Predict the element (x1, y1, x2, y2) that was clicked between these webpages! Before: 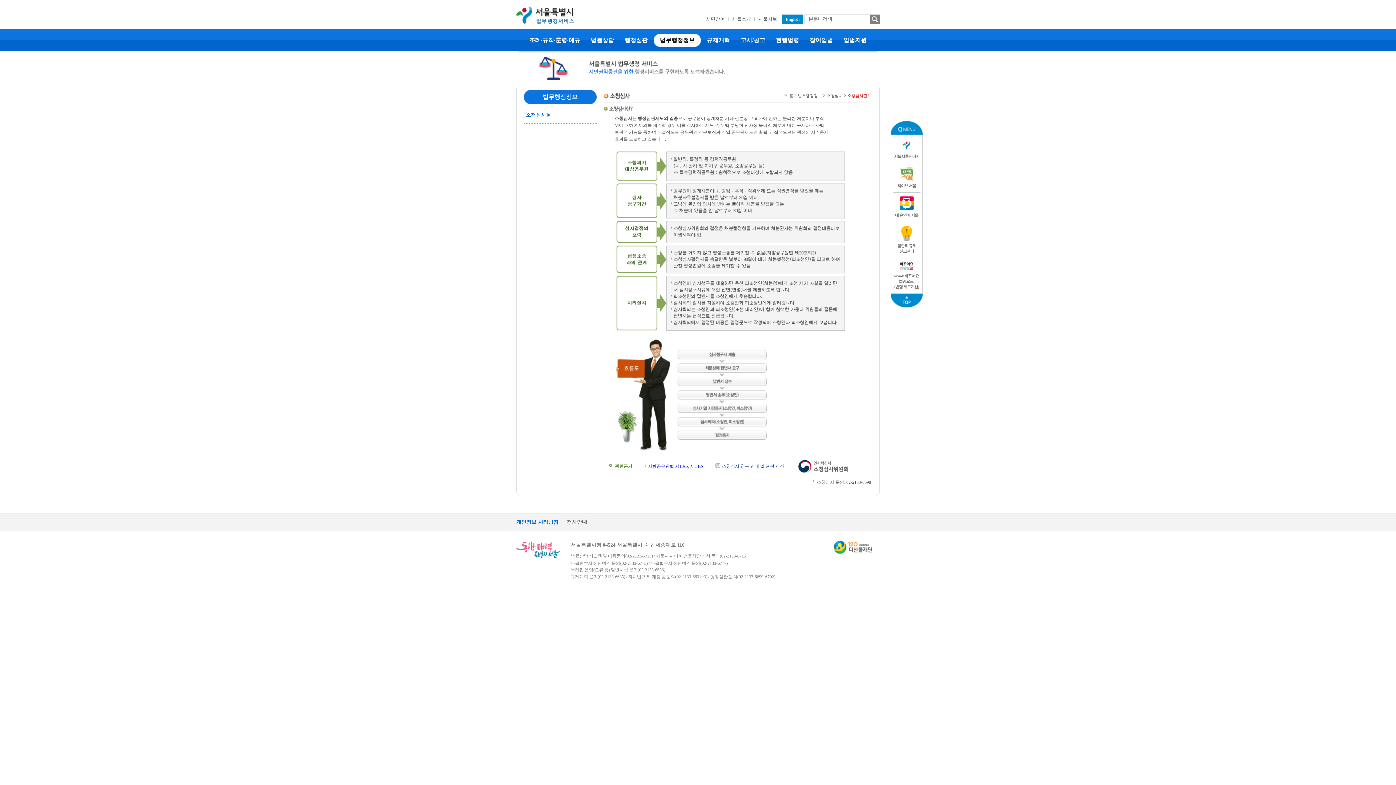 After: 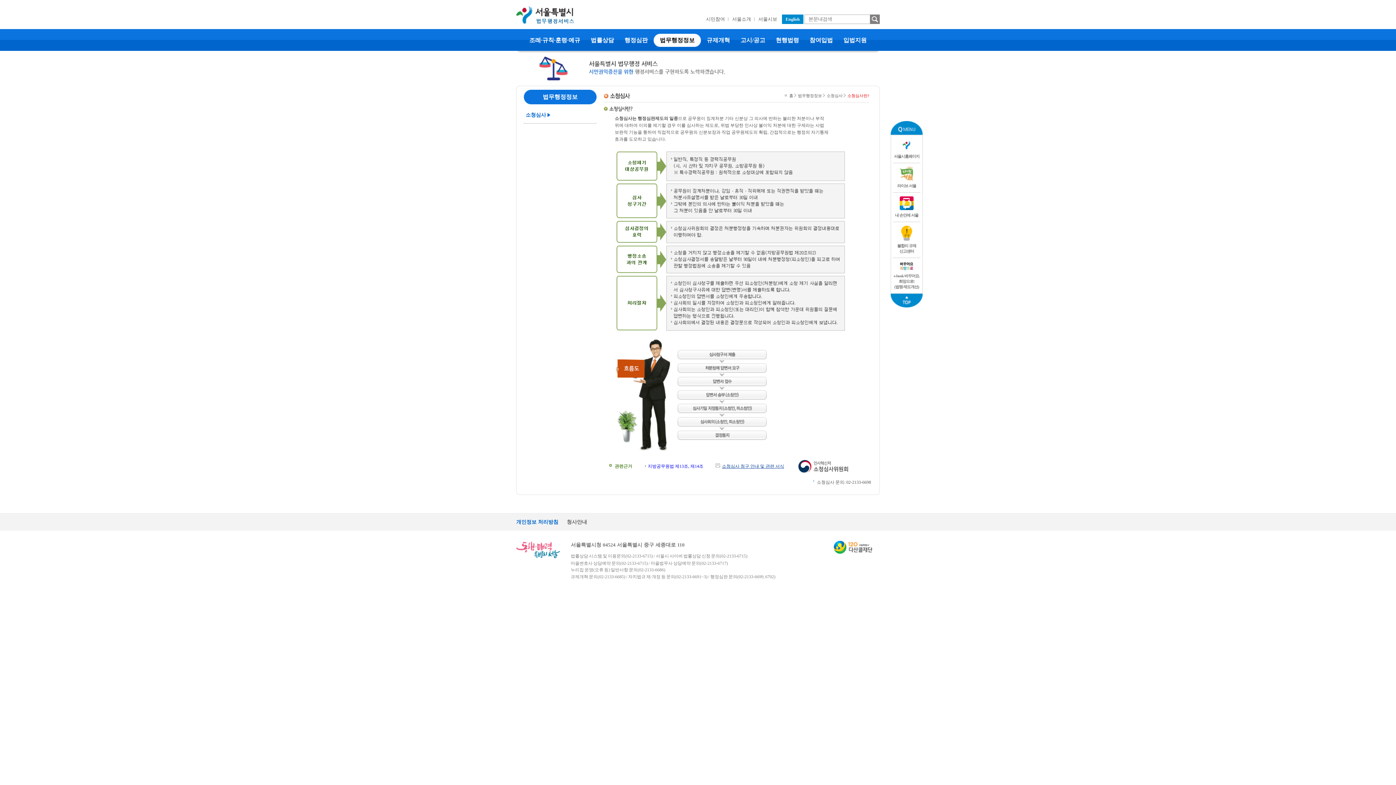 Action: label: 소청심사 청구 안내 및 관련 서식 bbox: (715, 463, 784, 469)